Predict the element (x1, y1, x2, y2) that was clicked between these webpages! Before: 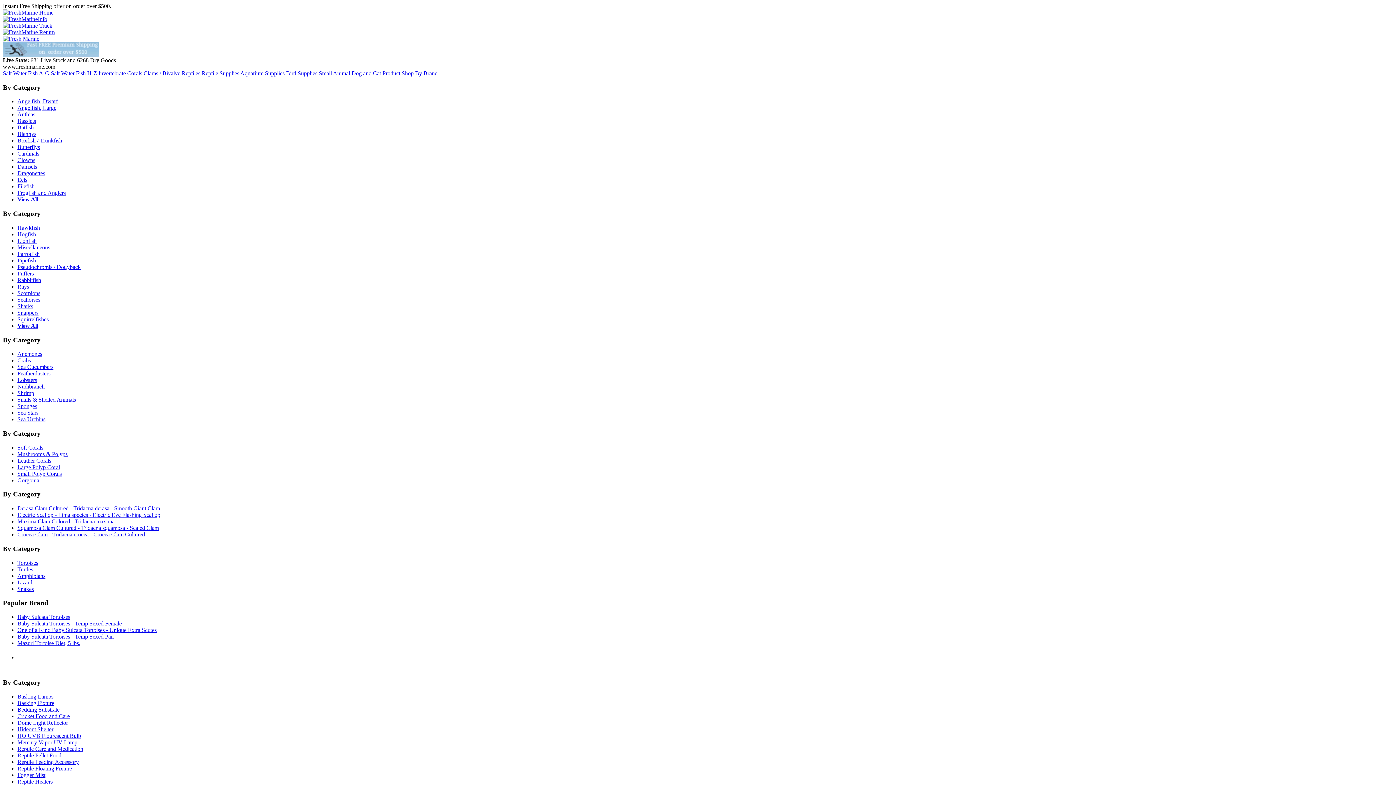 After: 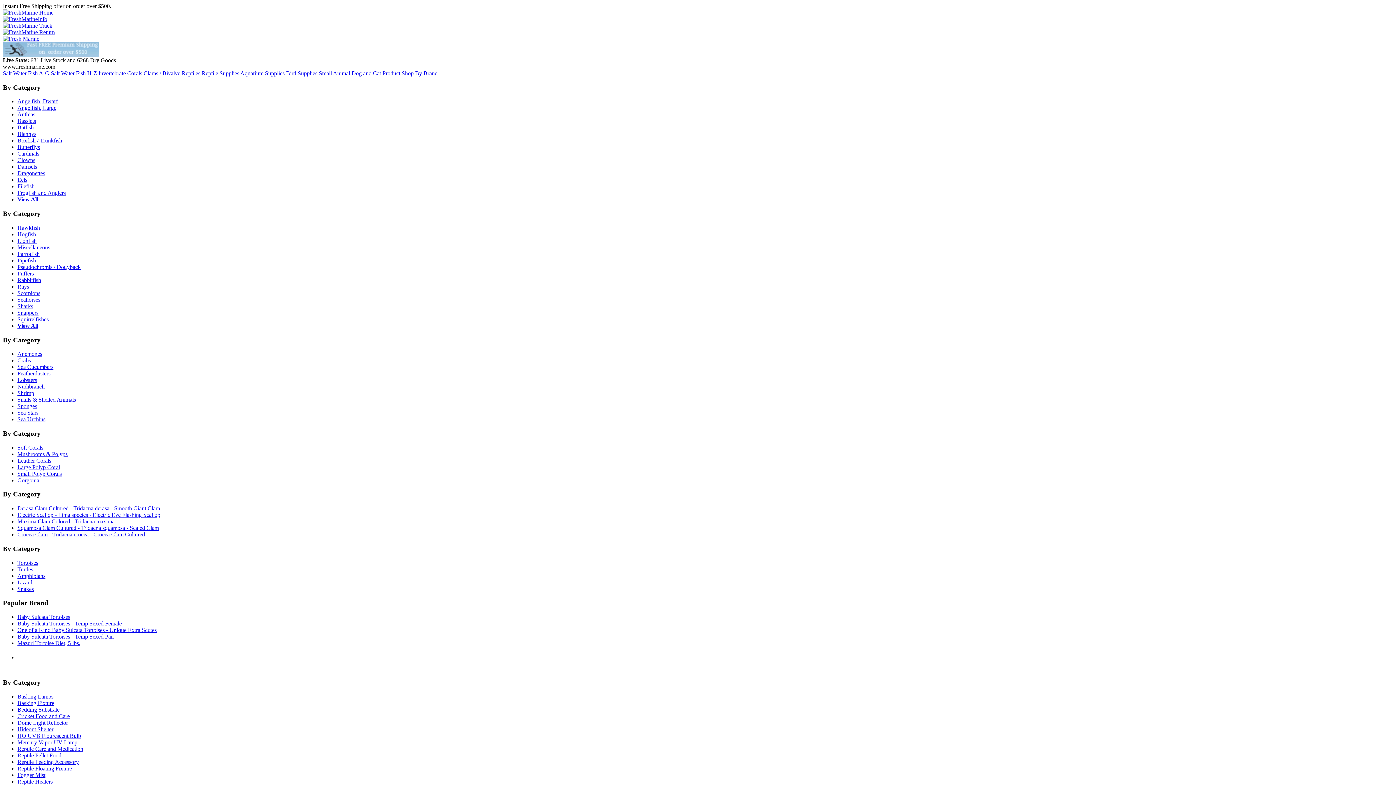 Action: bbox: (17, 270, 33, 276) label: Puffers